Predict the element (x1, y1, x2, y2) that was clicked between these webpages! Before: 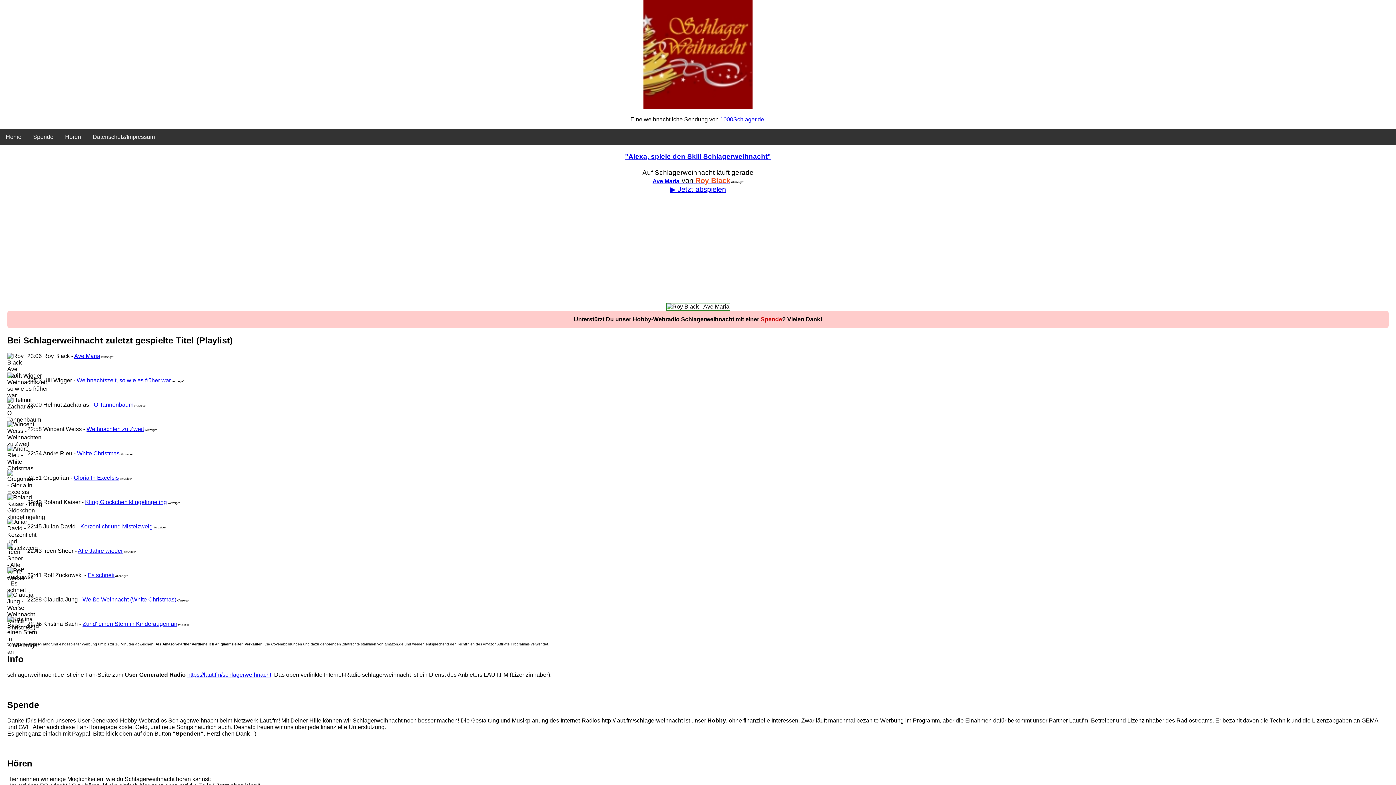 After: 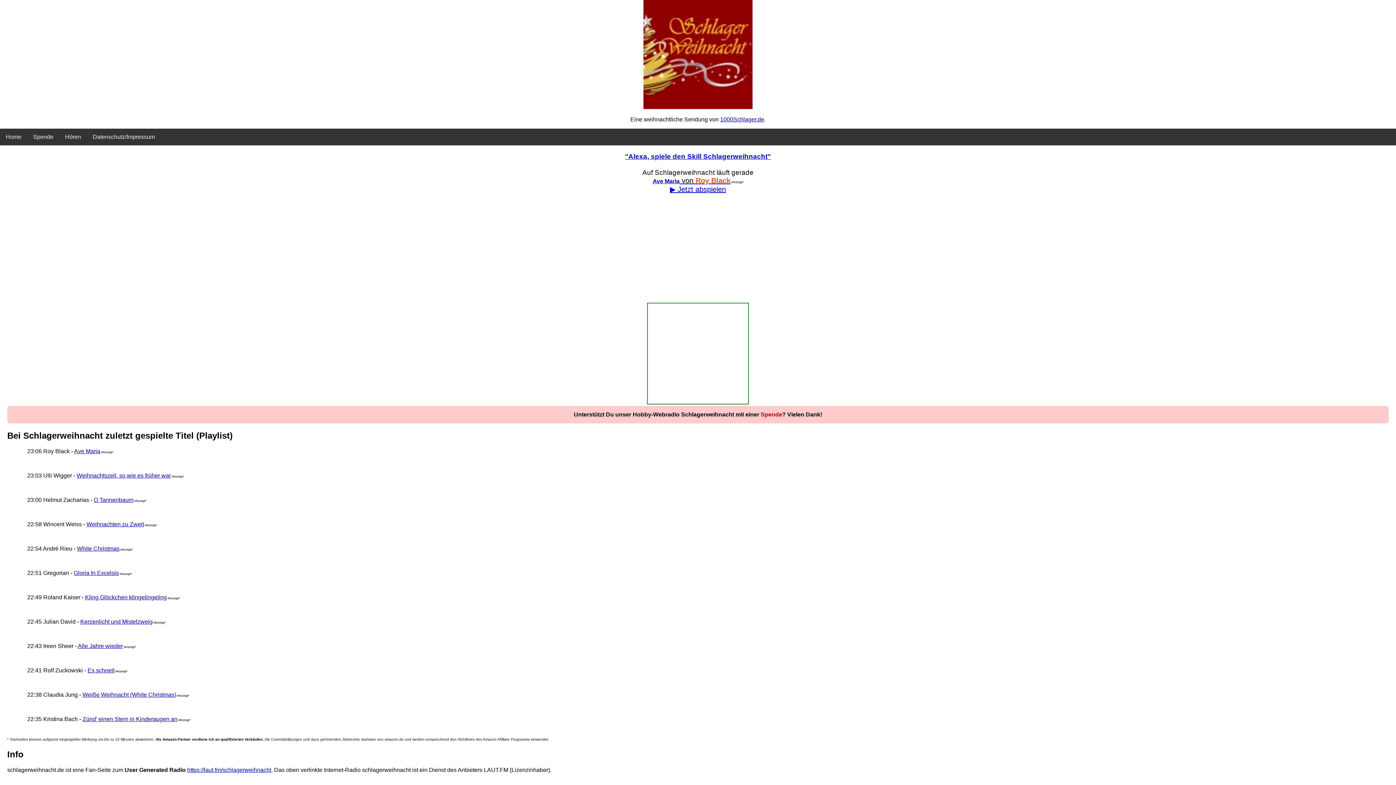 Action: label: https://laut.fm/schlagerweihnacht bbox: (187, 671, 271, 678)